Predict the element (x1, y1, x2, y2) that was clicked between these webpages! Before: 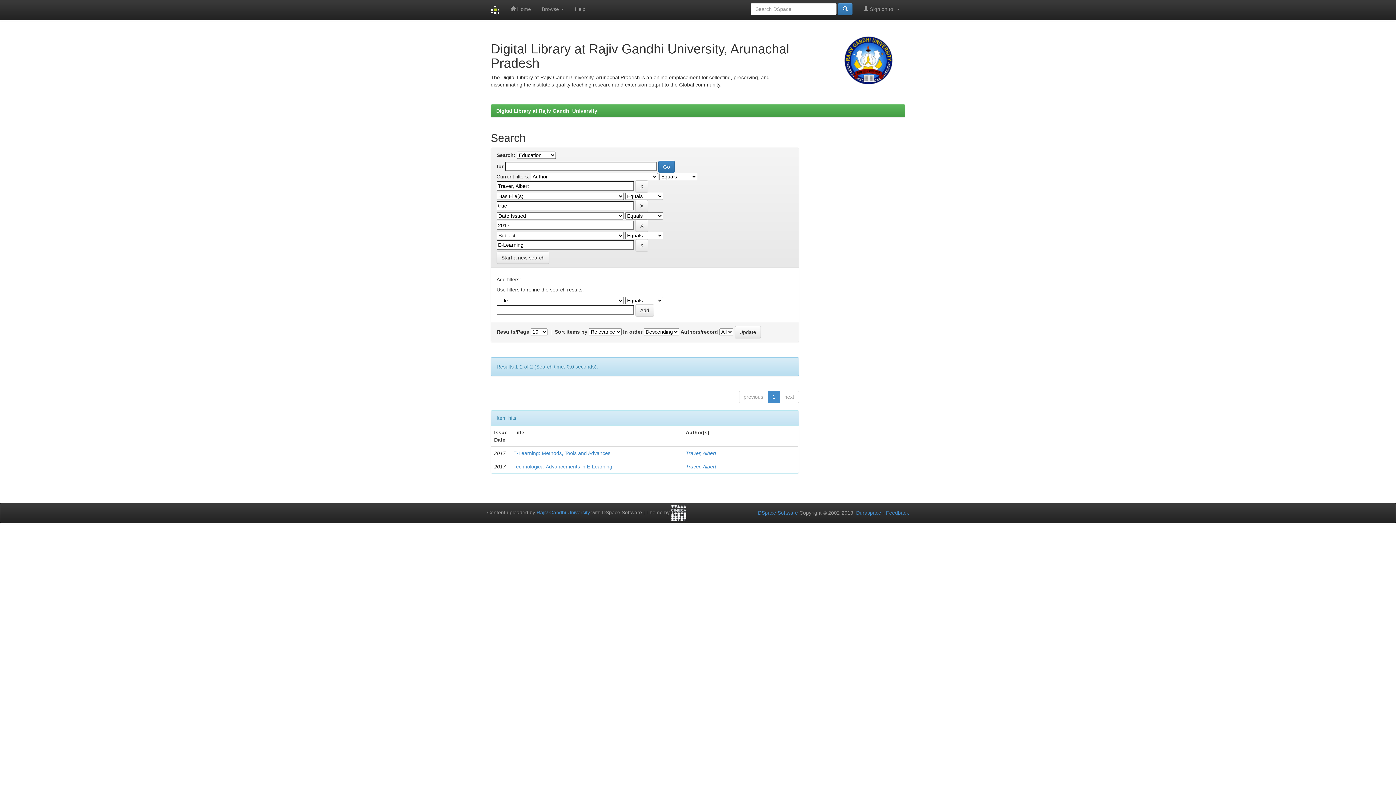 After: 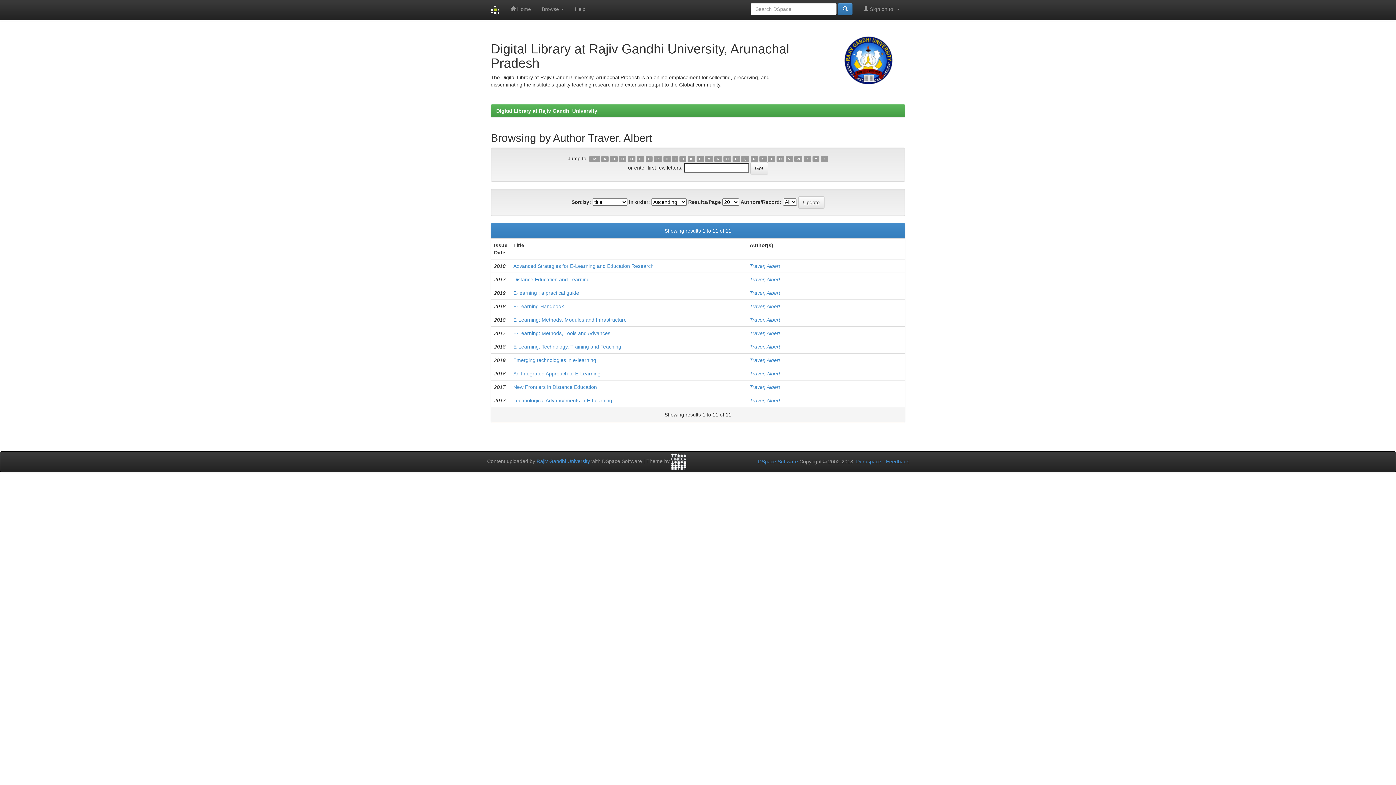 Action: bbox: (685, 450, 716, 456) label: Traver, Albert